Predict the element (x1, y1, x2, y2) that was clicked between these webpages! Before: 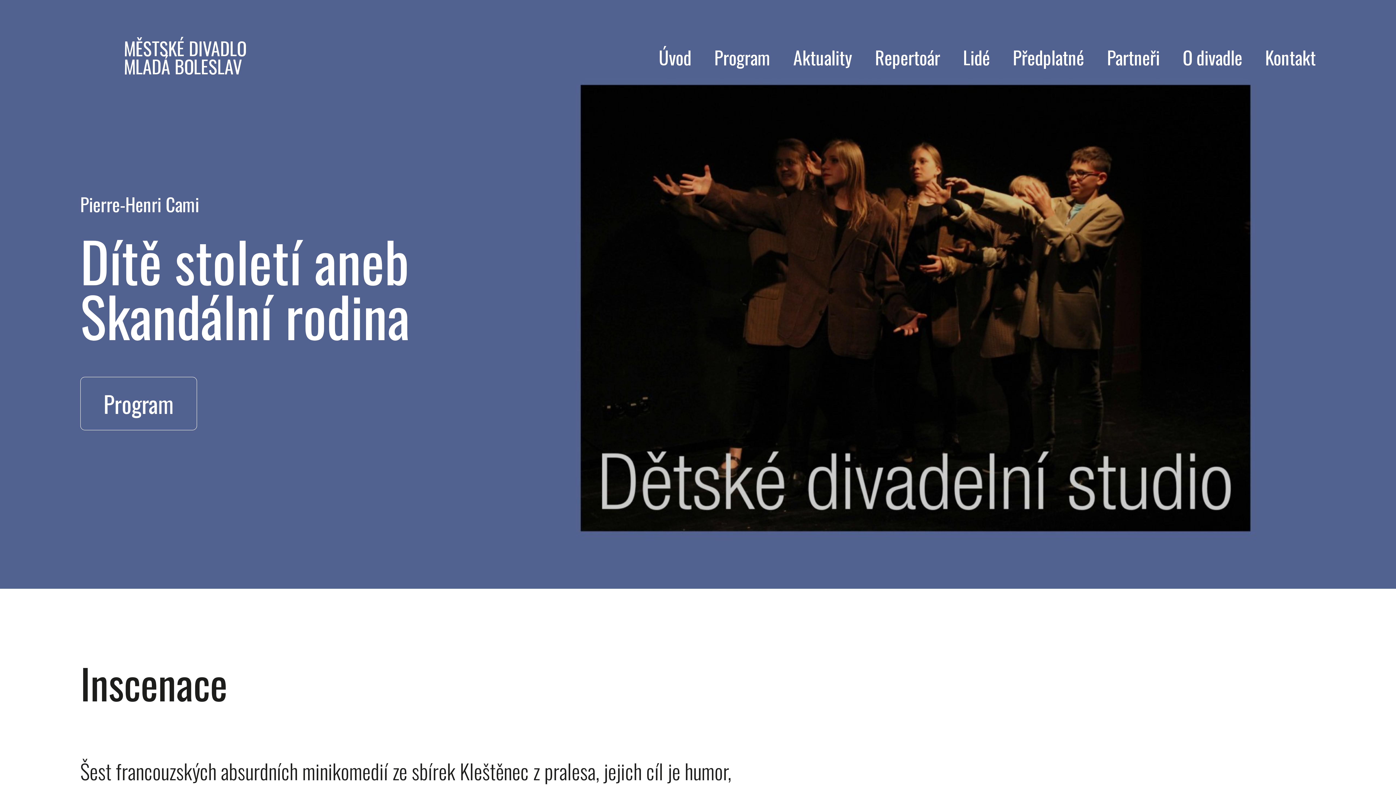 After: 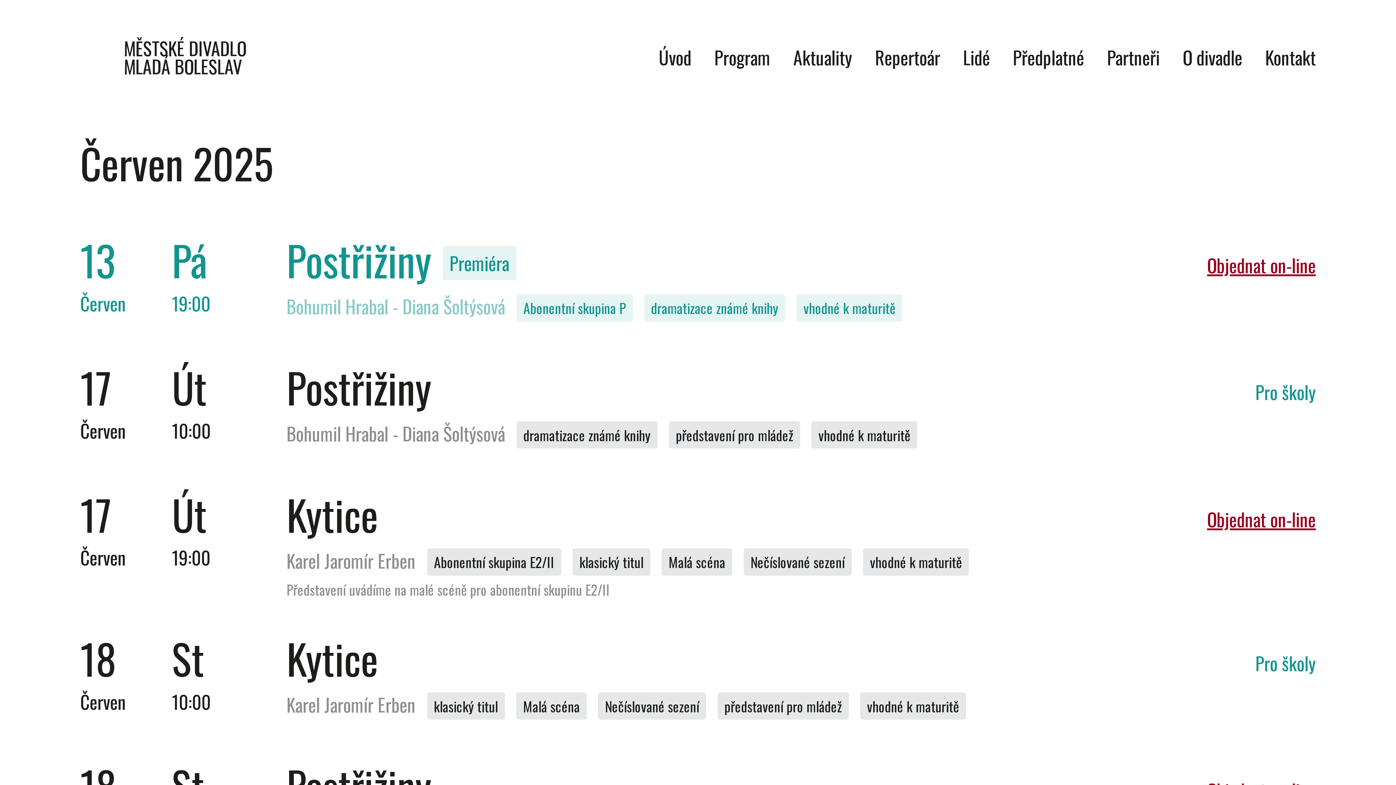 Action: label: Program bbox: (80, 377, 197, 430)